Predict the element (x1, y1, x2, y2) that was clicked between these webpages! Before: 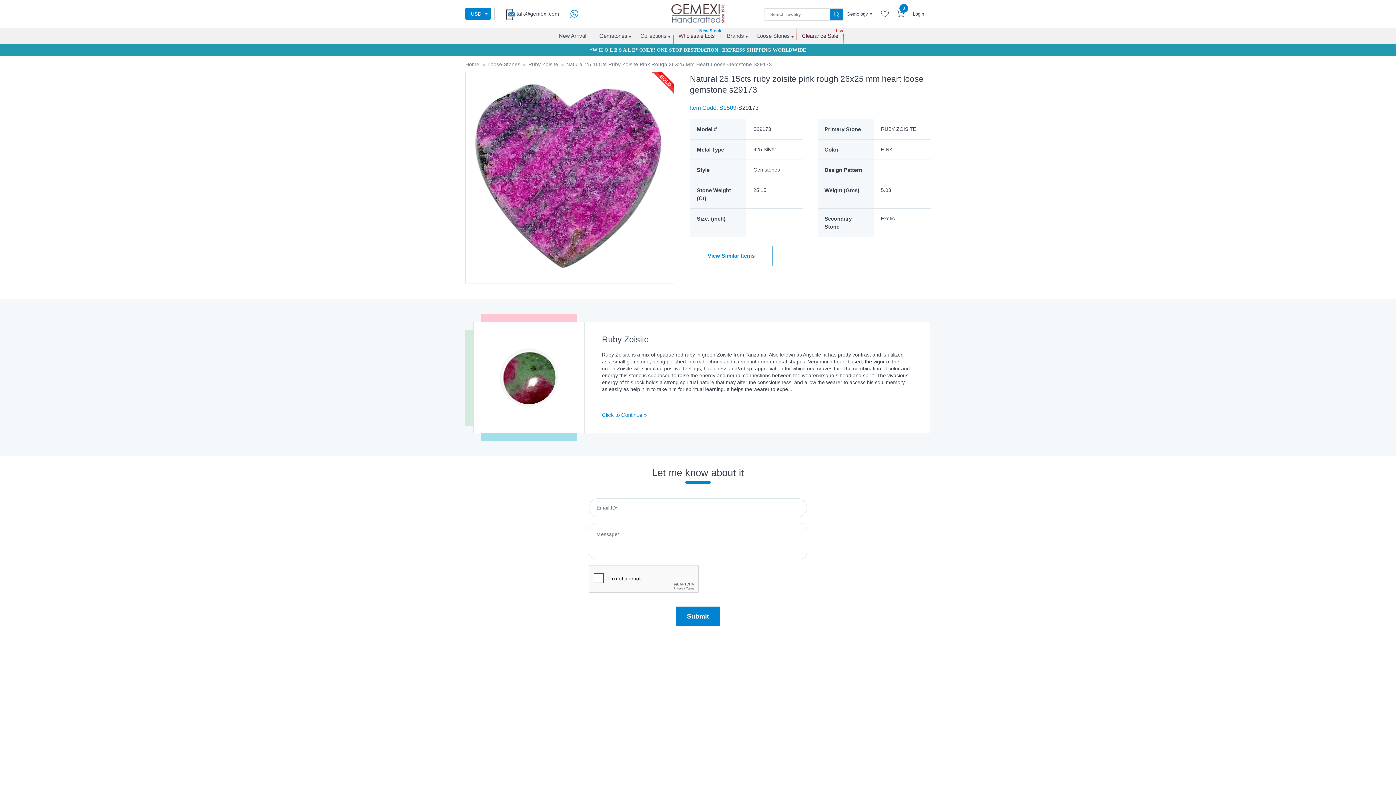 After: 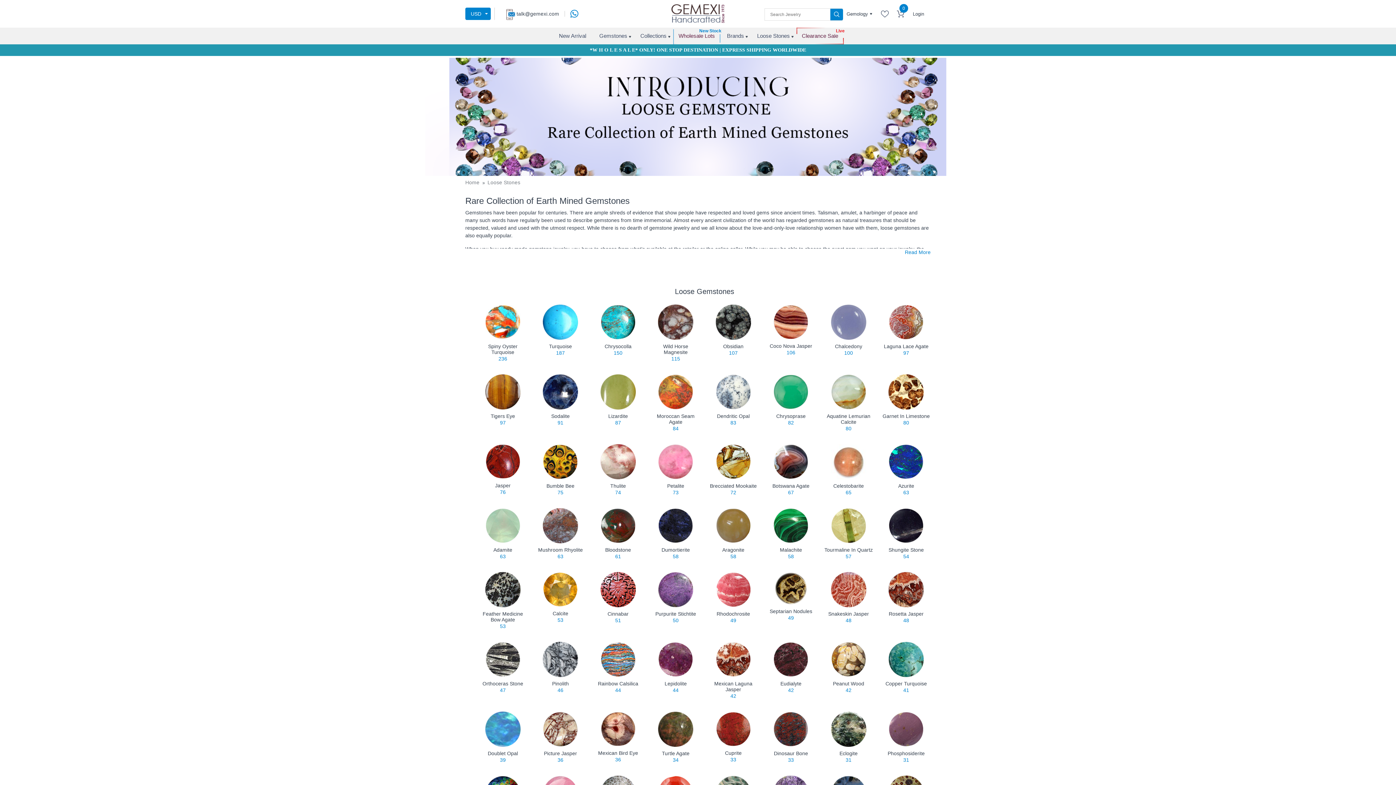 Action: label: Loose Stones bbox: (487, 61, 520, 67)